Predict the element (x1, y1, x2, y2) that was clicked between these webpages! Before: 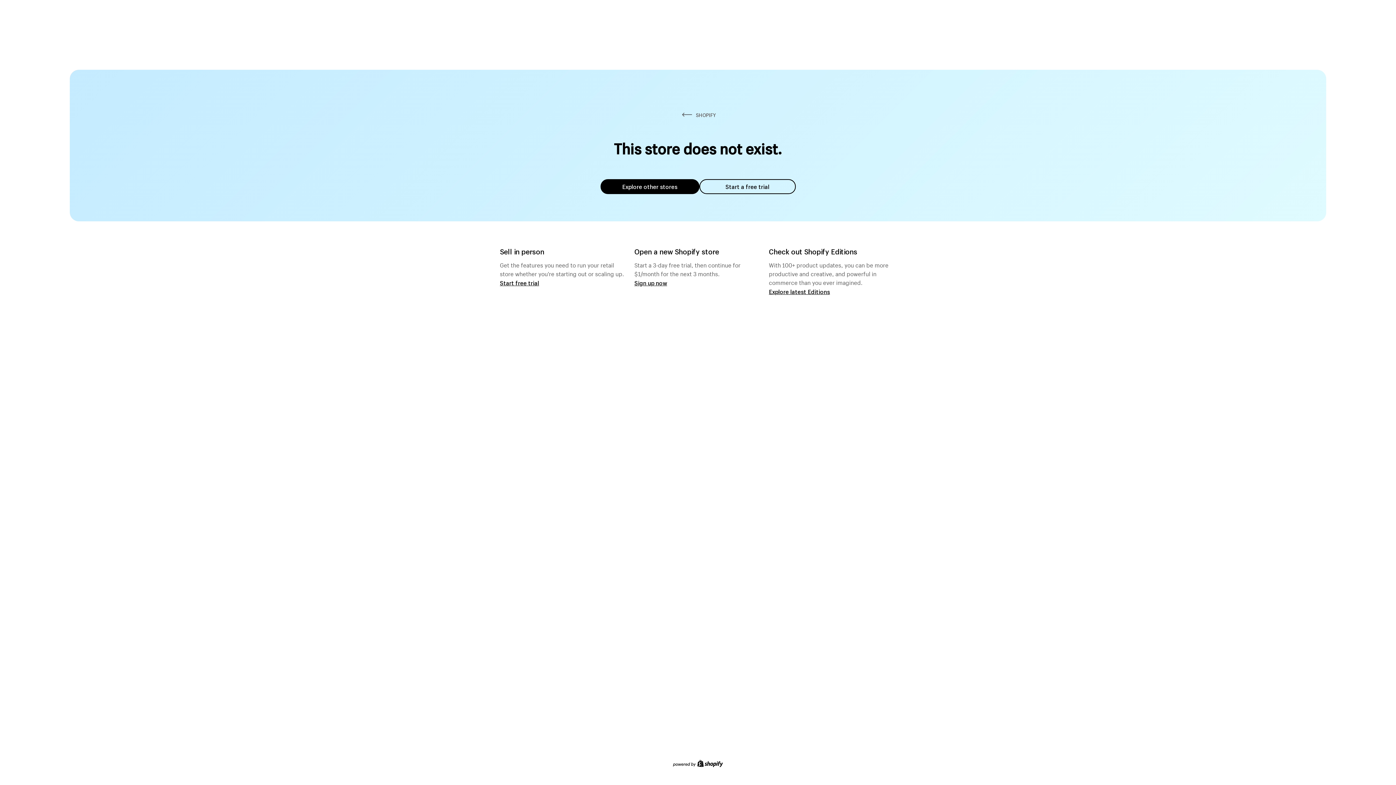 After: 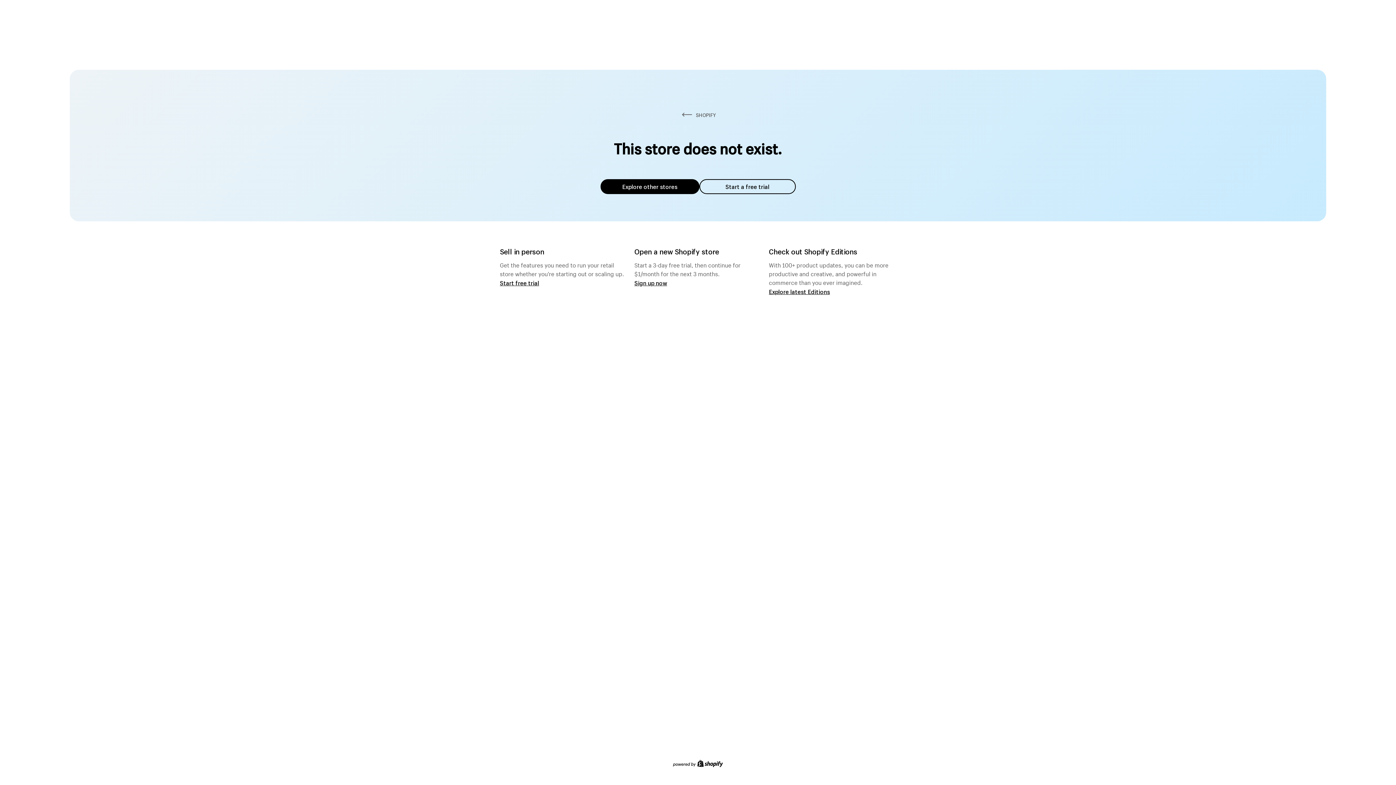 Action: label: Explore other stores bbox: (600, 179, 699, 194)